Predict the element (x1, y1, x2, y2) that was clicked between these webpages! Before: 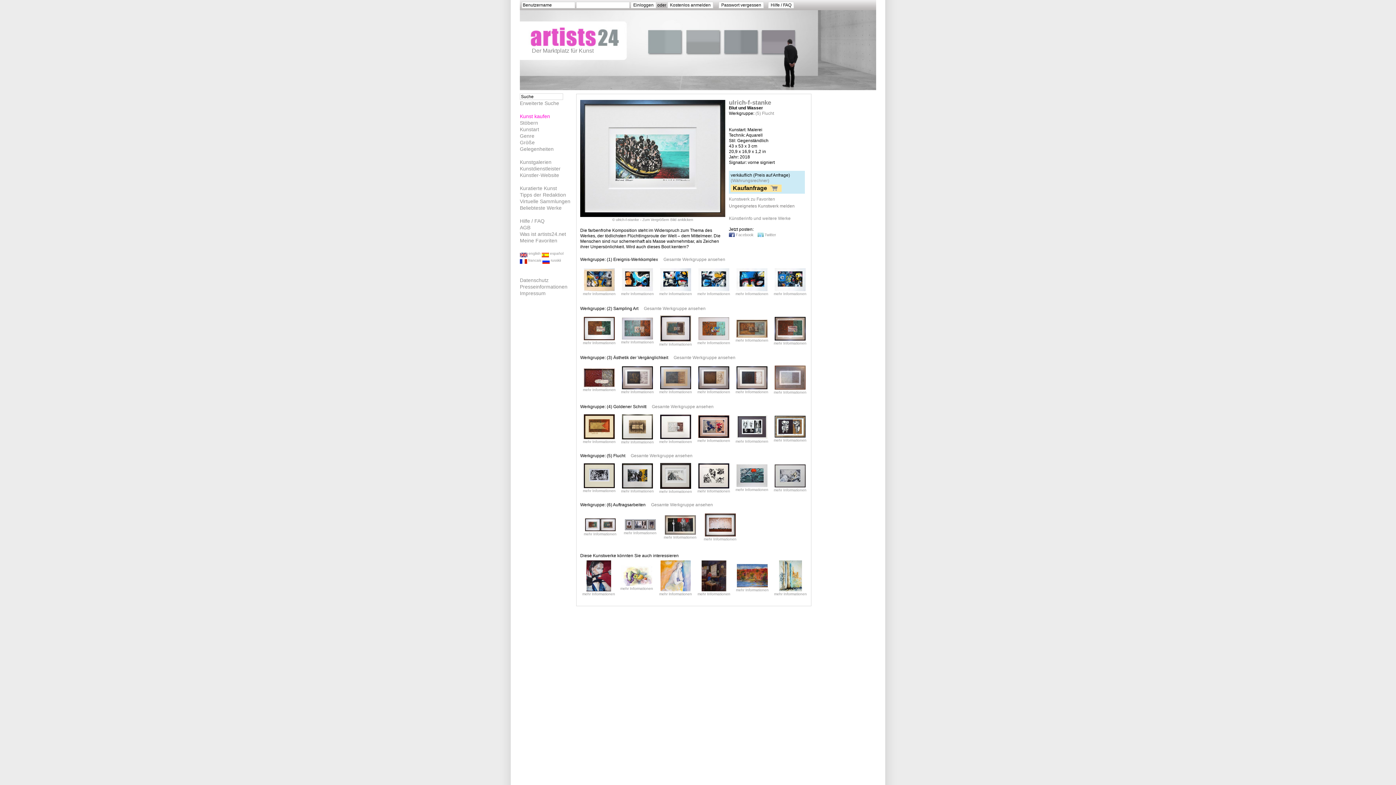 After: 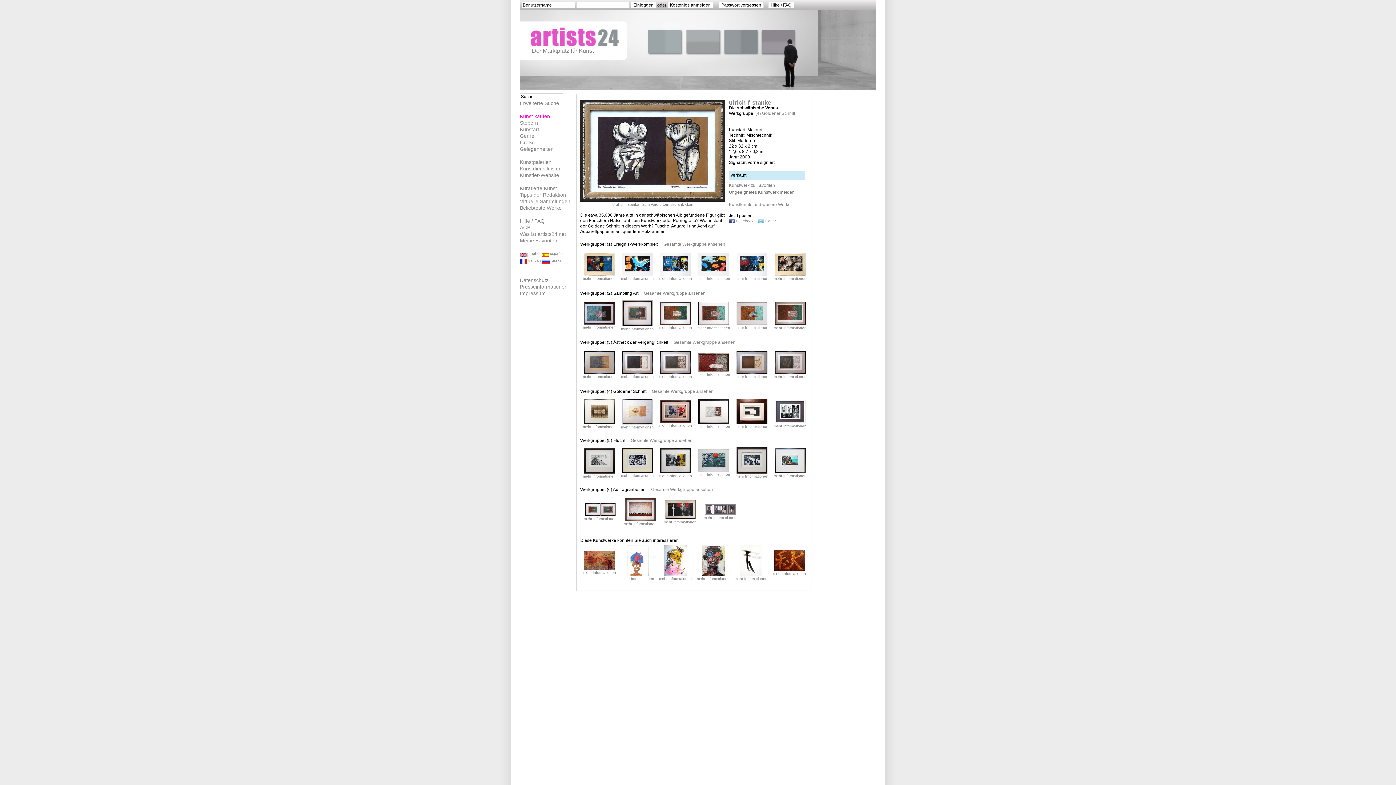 Action: bbox: (774, 433, 805, 438)